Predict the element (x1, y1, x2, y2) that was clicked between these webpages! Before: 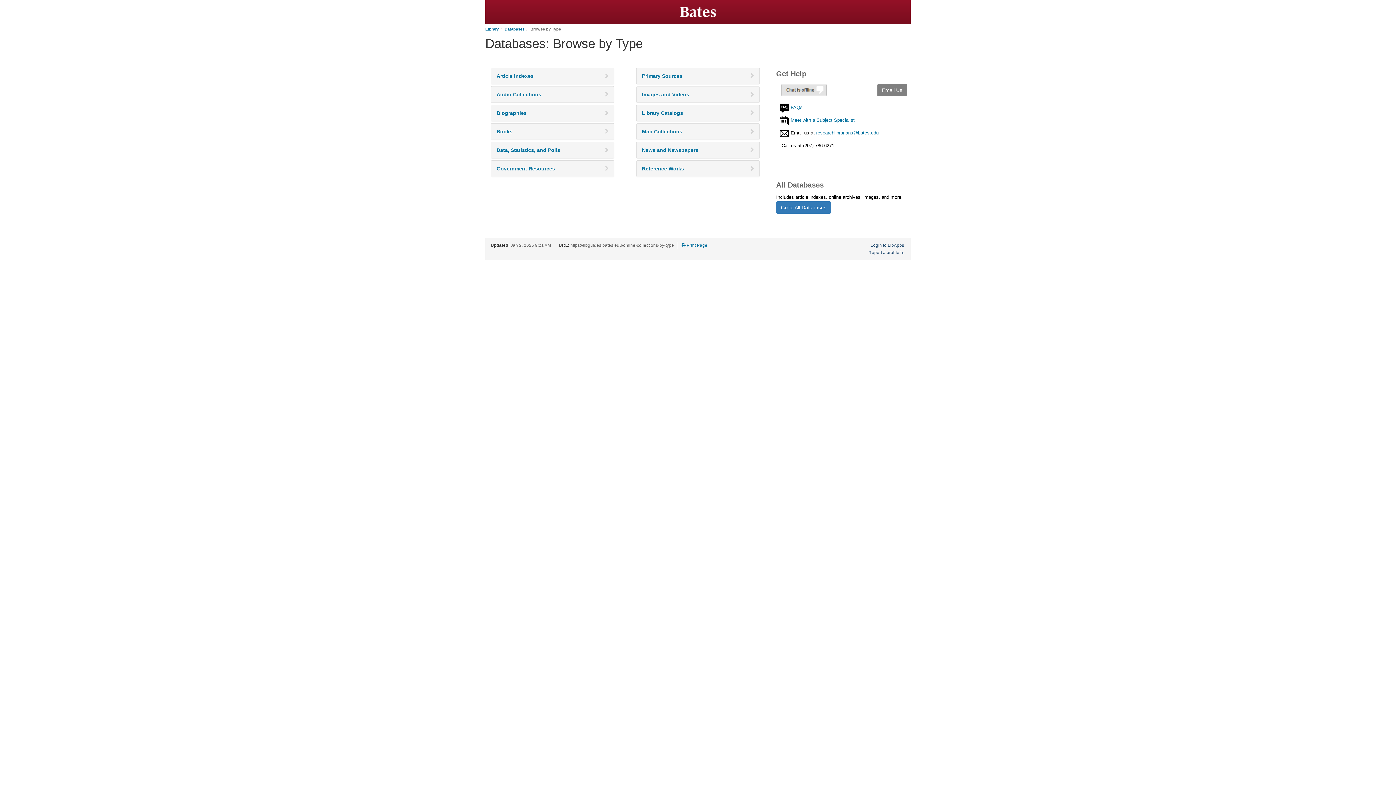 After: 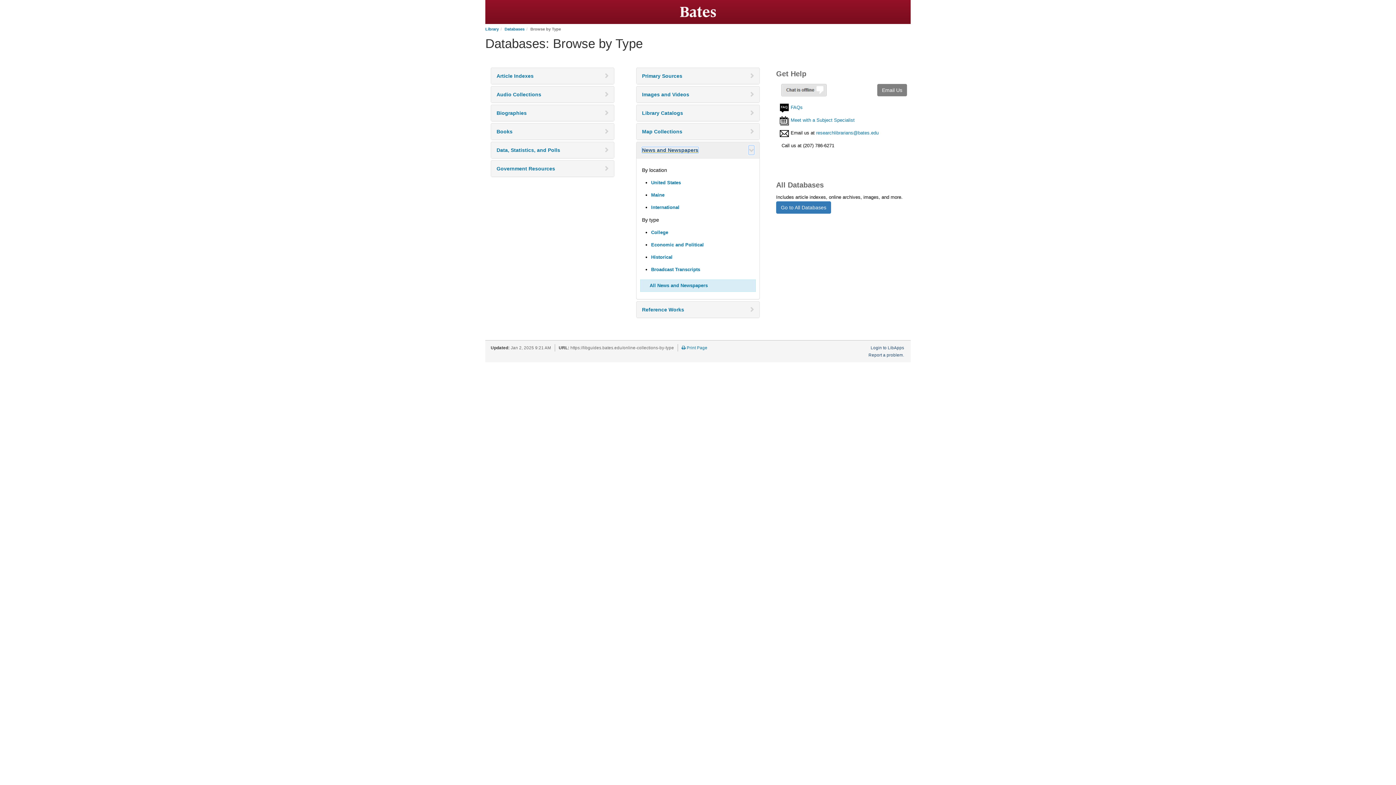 Action: bbox: (642, 147, 698, 153) label: News and Newspapers